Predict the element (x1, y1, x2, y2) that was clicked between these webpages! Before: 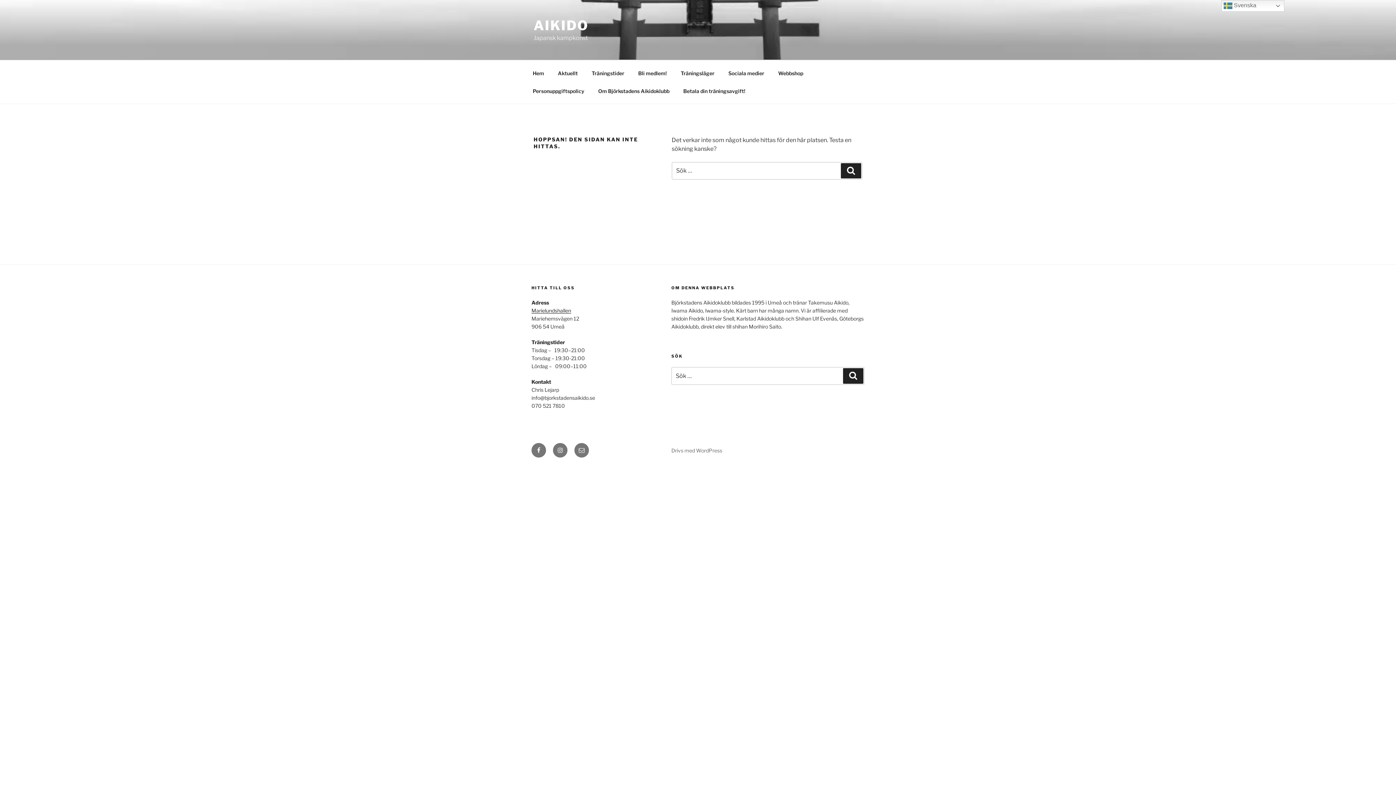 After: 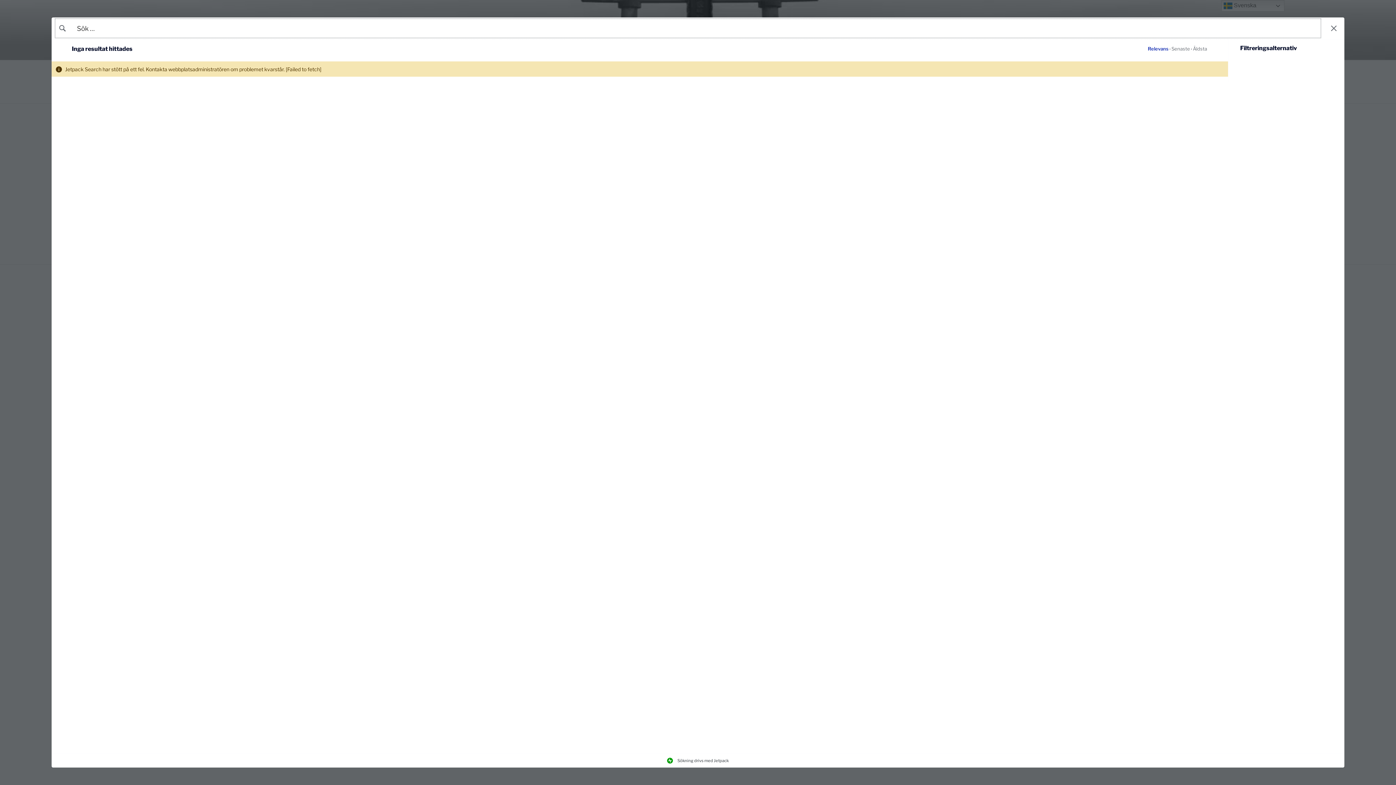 Action: bbox: (843, 368, 863, 383) label: Sök